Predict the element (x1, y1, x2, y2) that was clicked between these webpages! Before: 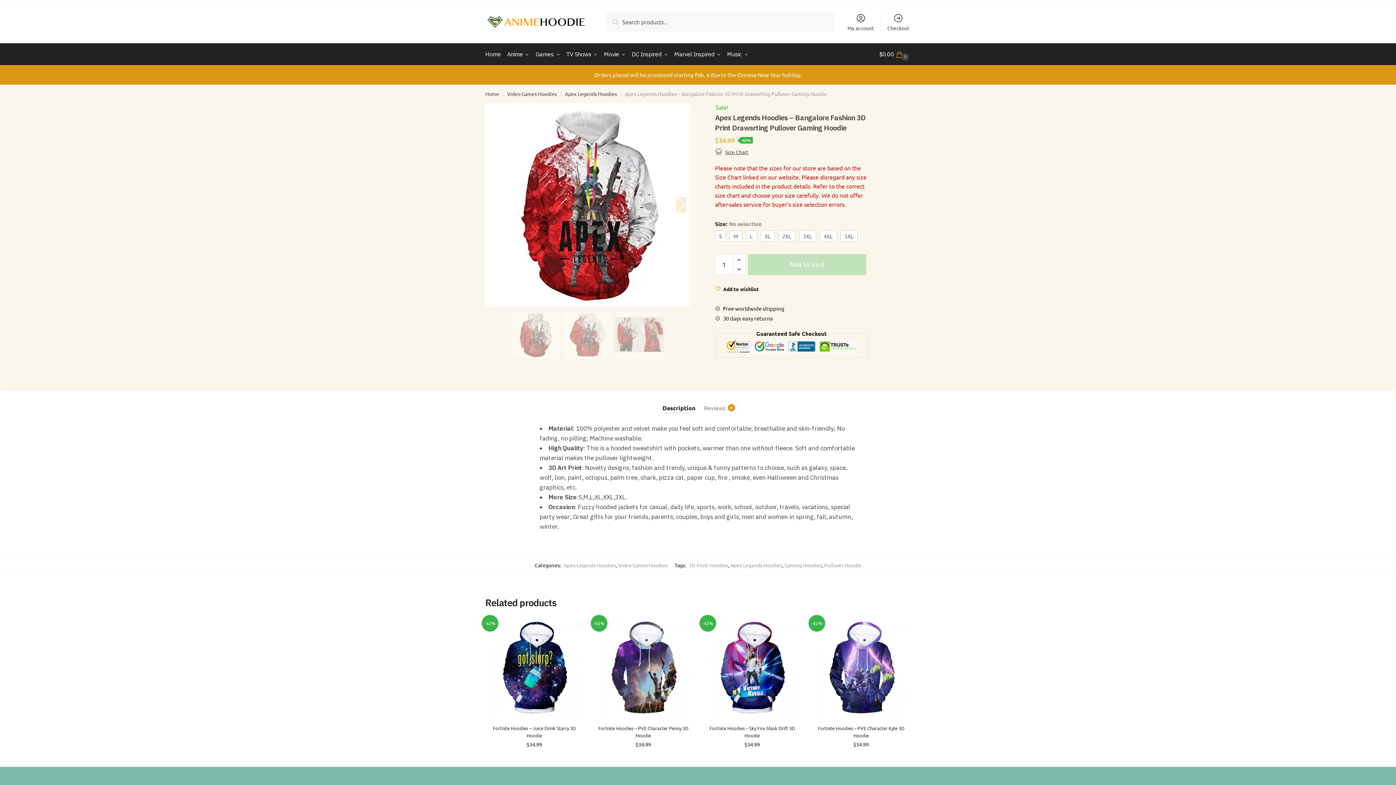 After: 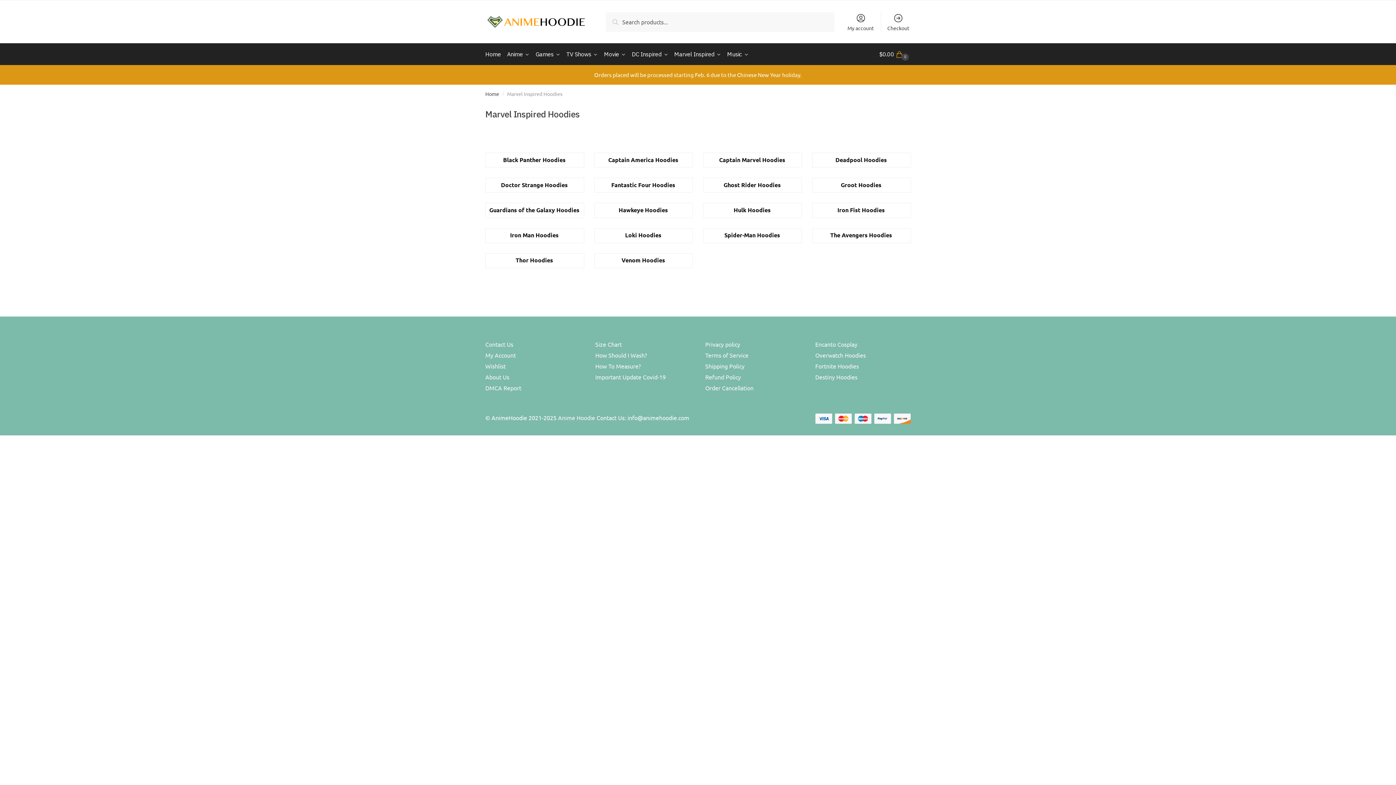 Action: bbox: (671, 43, 724, 65) label: Marvel Inspired